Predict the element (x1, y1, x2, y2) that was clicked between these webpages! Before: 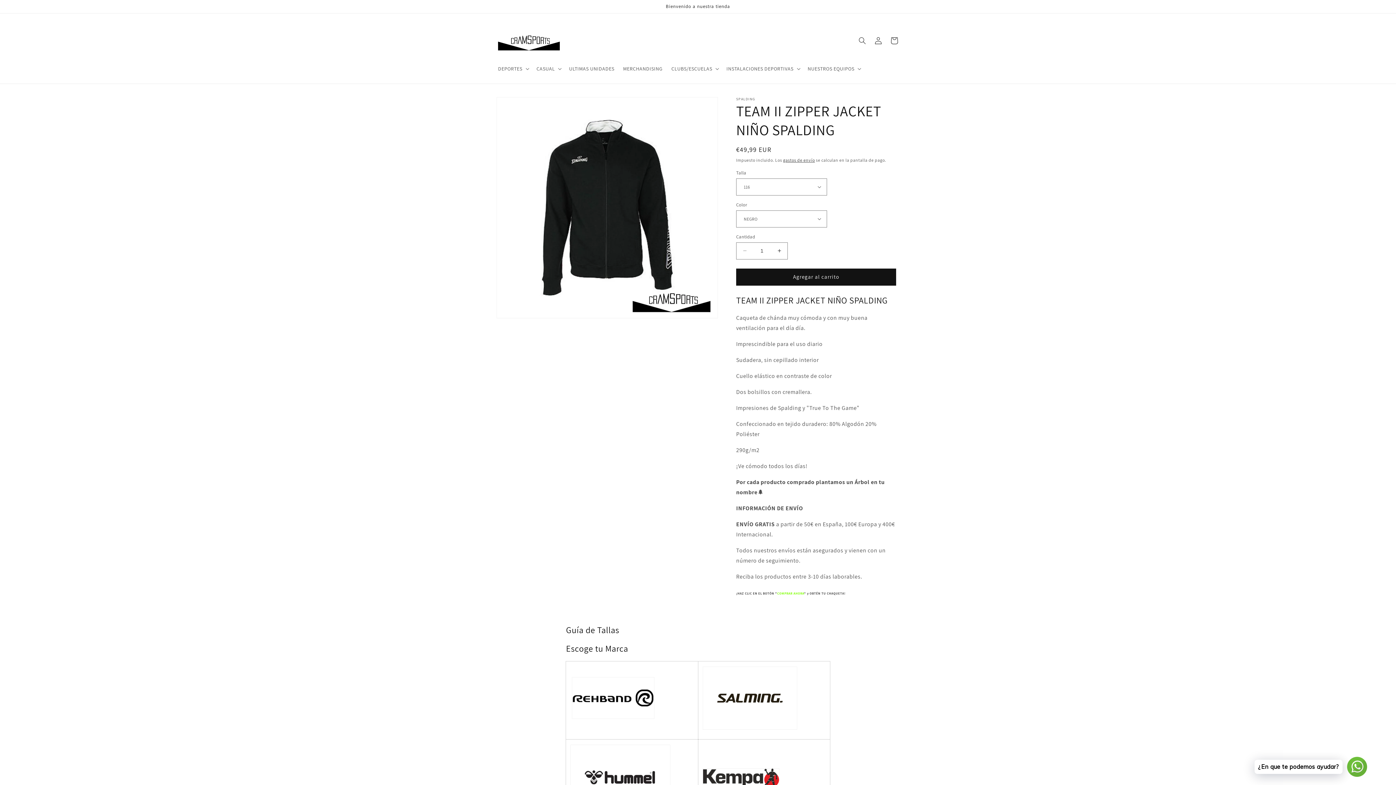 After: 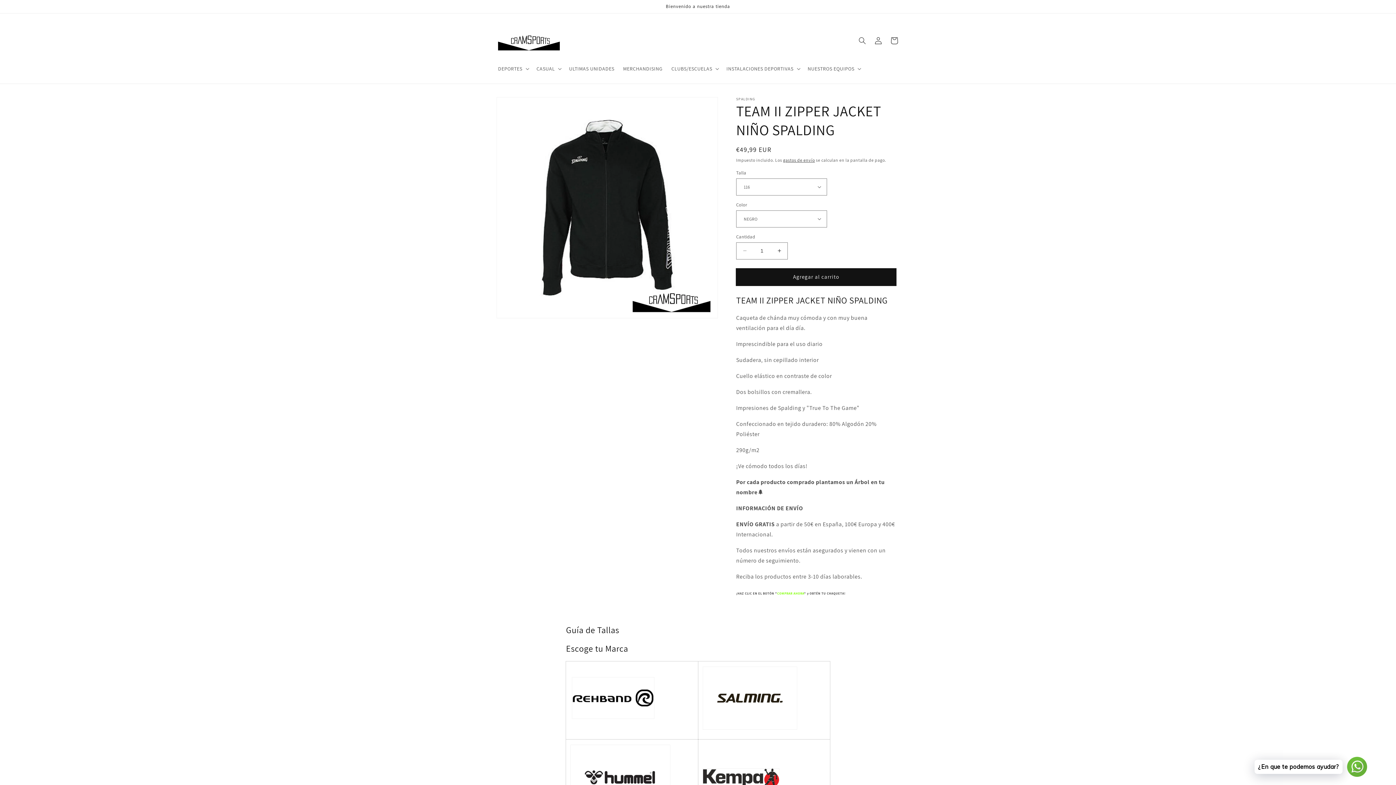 Action: label: Agregar al carrito bbox: (736, 268, 896, 285)